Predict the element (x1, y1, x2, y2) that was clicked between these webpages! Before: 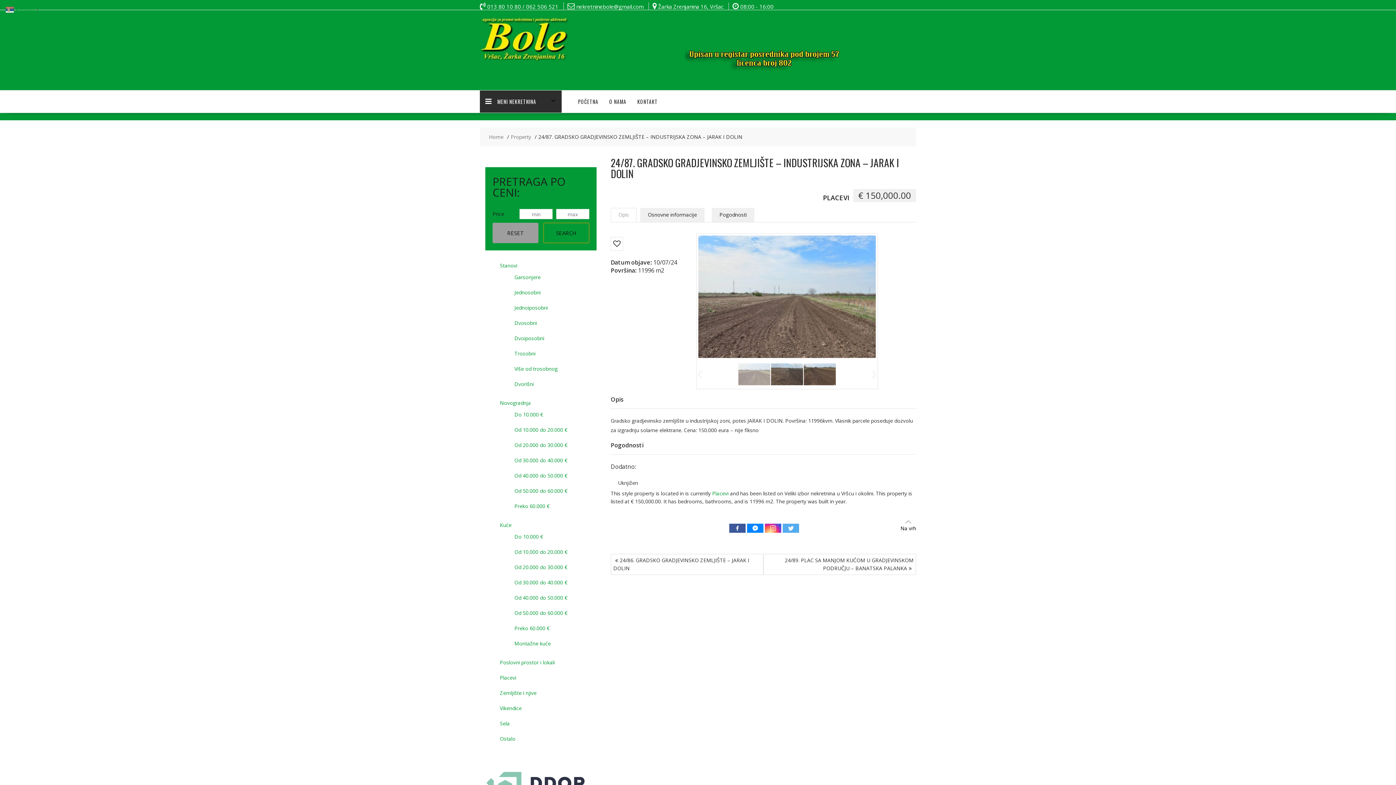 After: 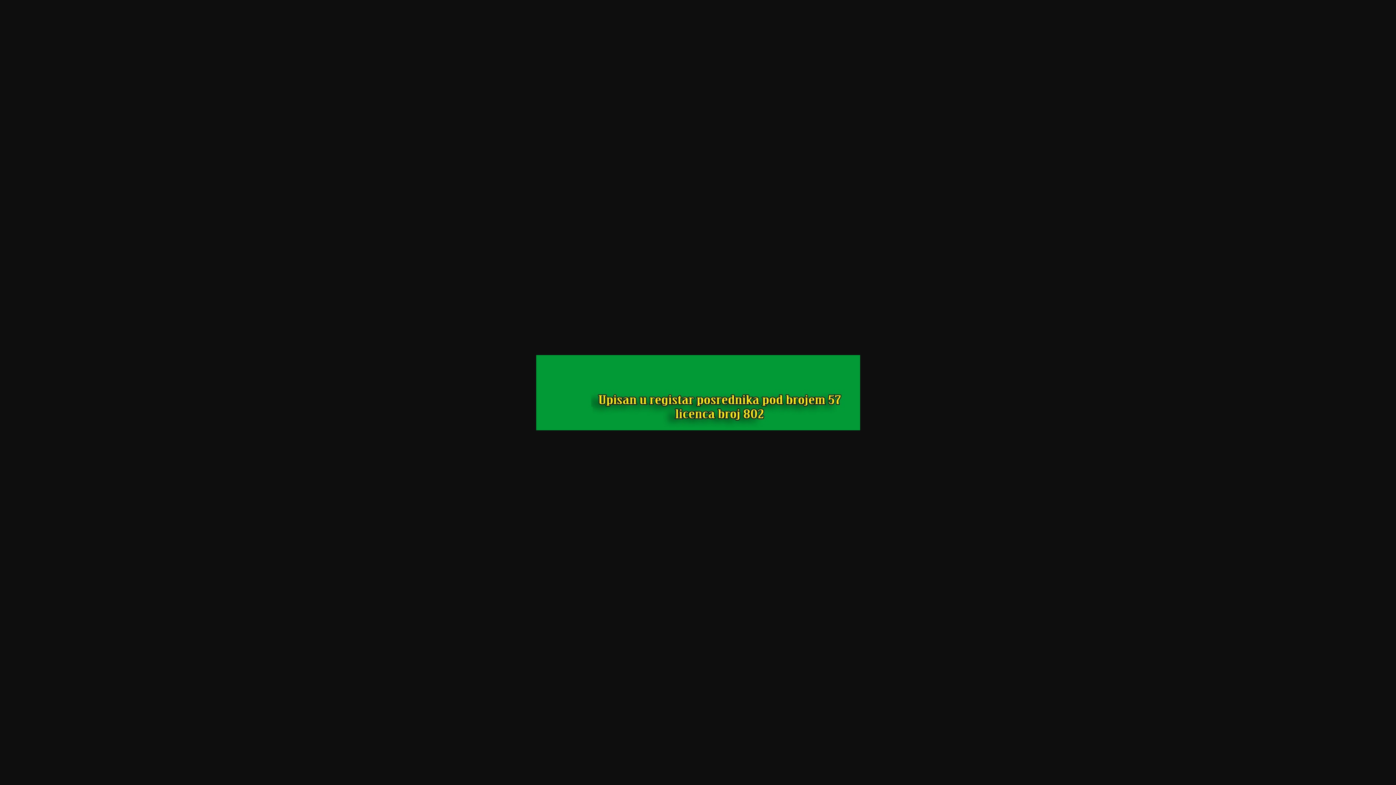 Action: bbox: (650, 67, 851, 74)